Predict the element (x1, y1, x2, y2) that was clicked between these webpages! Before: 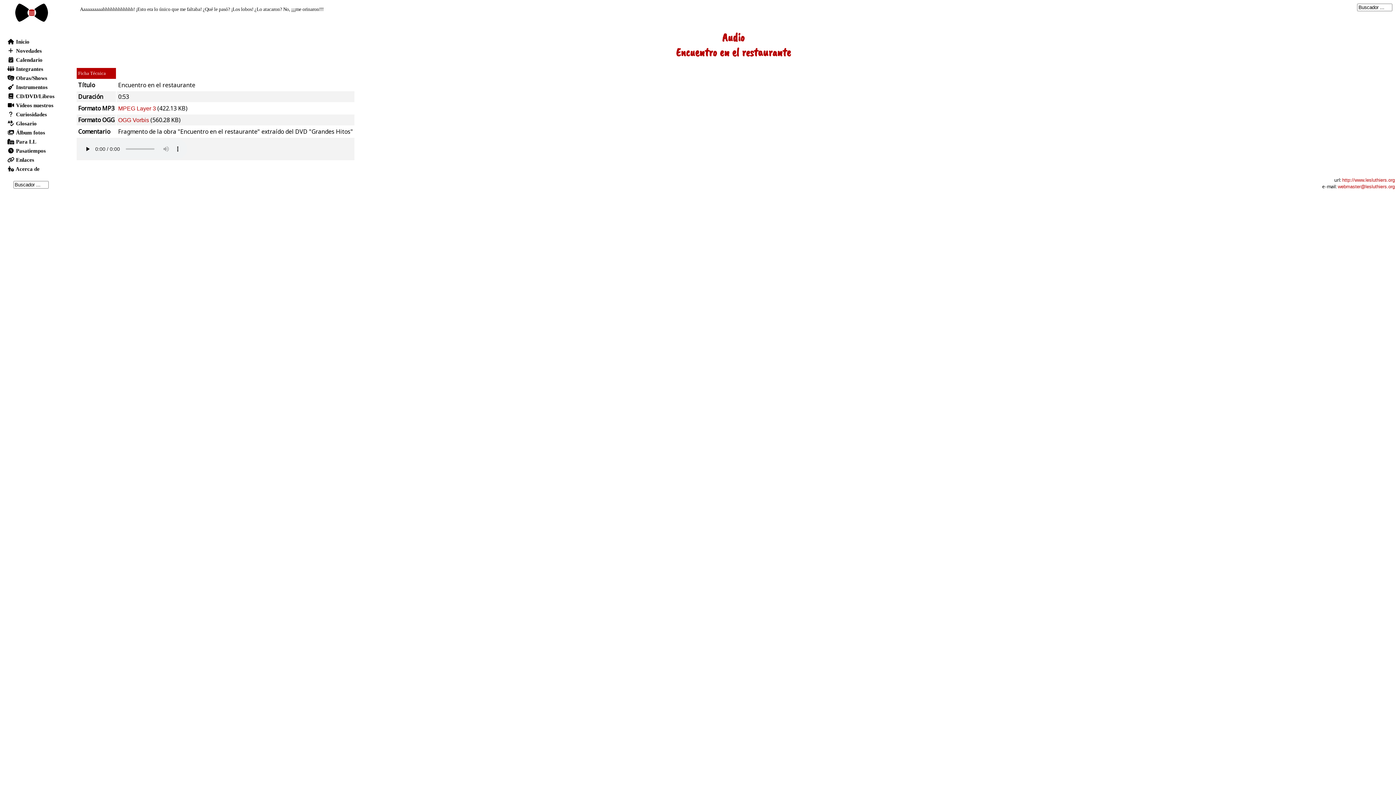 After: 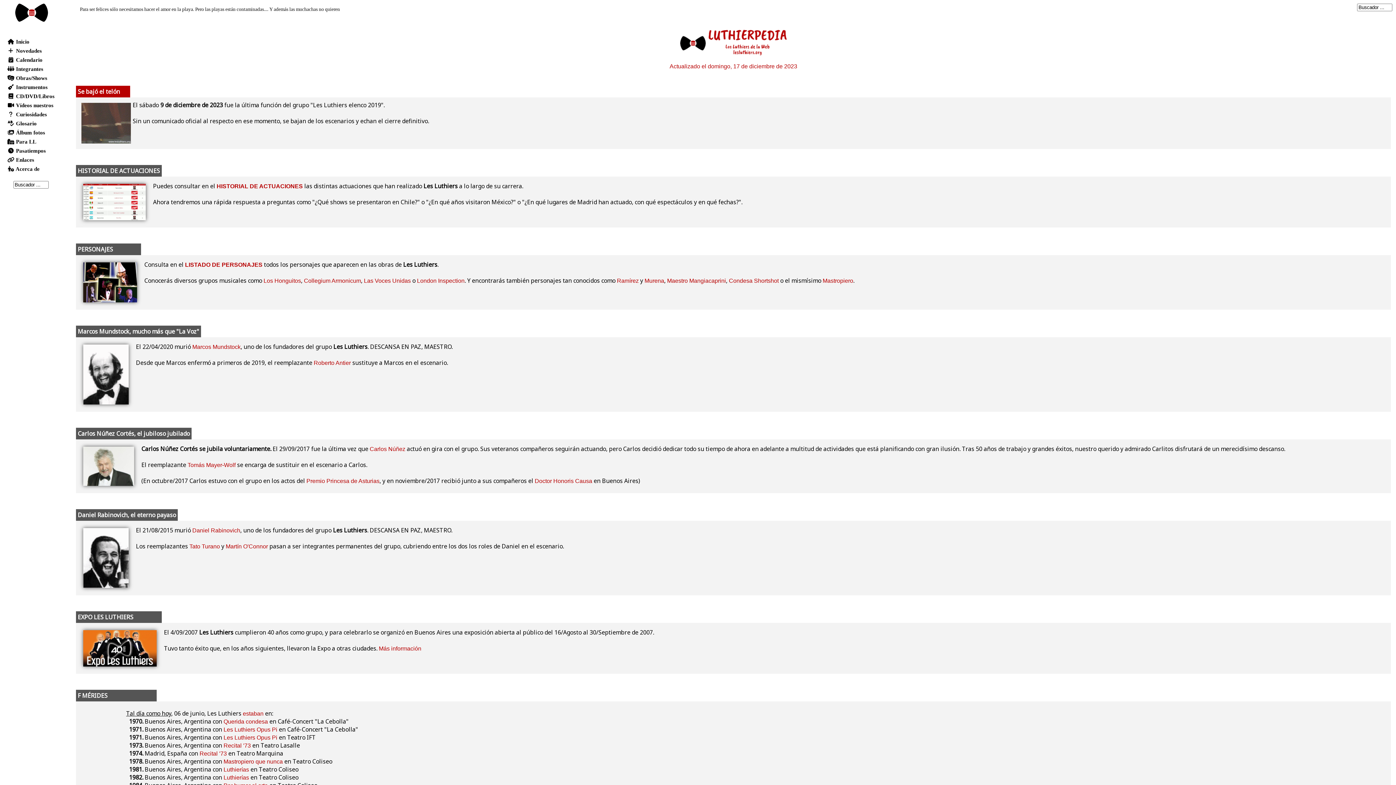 Action: label: http://www.lesluthiers.org bbox: (1342, 177, 1395, 182)